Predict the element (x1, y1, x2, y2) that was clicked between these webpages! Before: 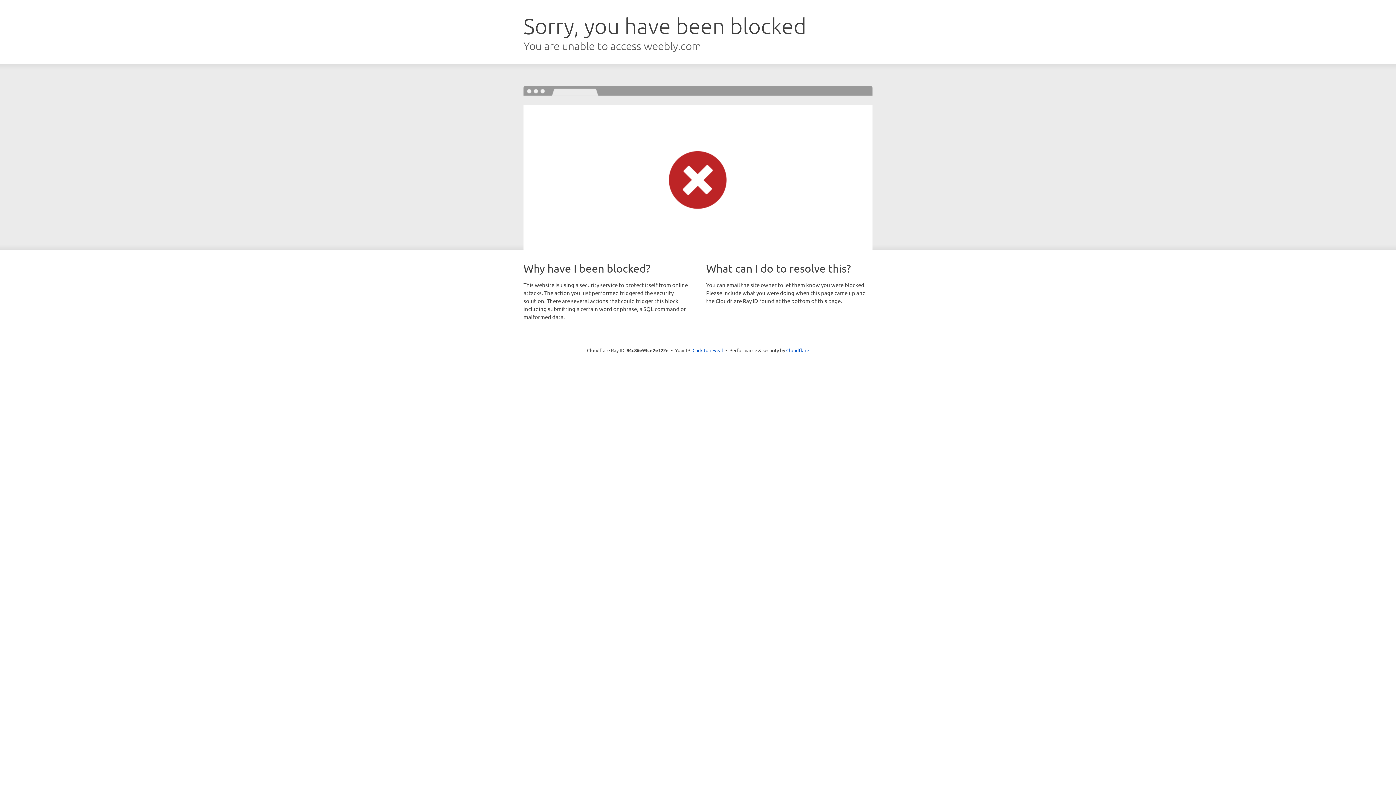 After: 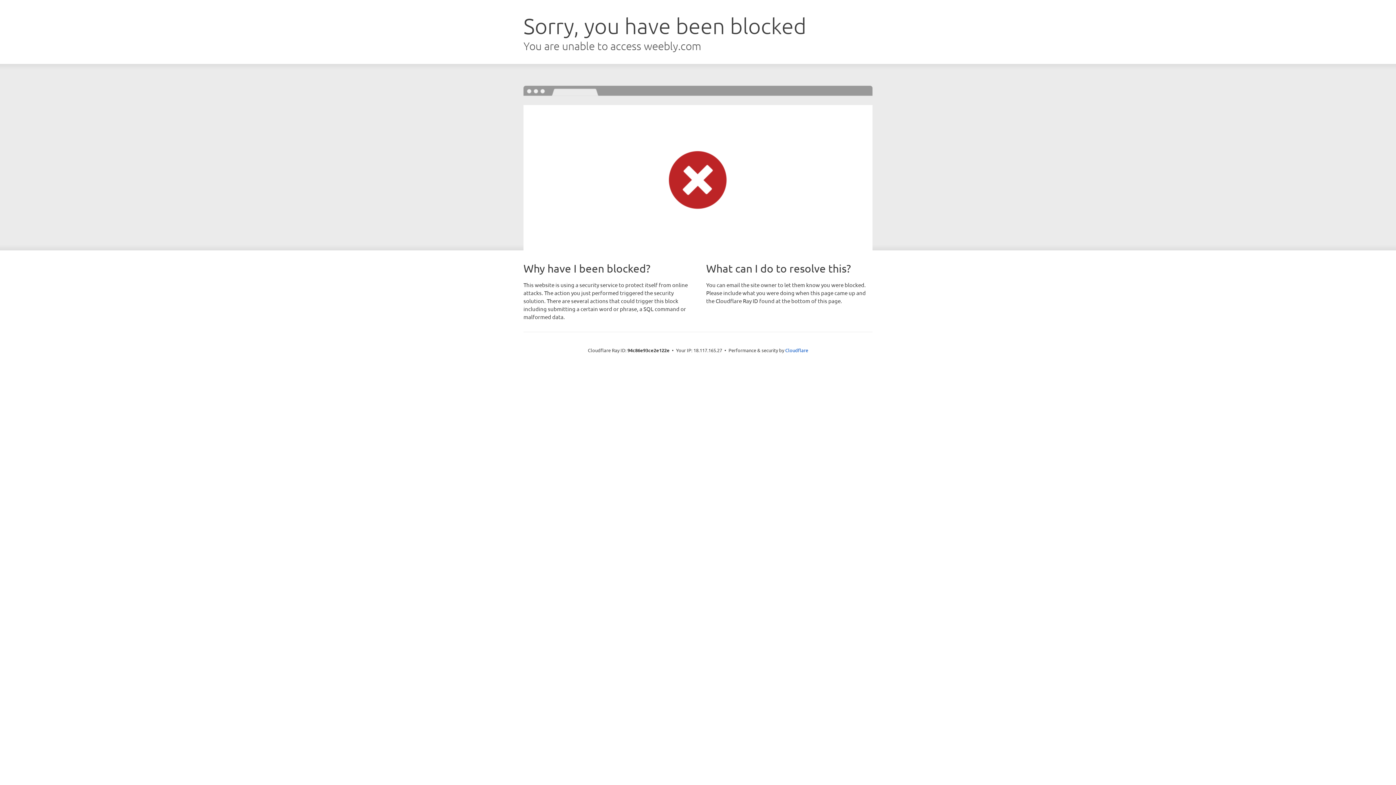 Action: bbox: (692, 346, 723, 353) label: Click to reveal